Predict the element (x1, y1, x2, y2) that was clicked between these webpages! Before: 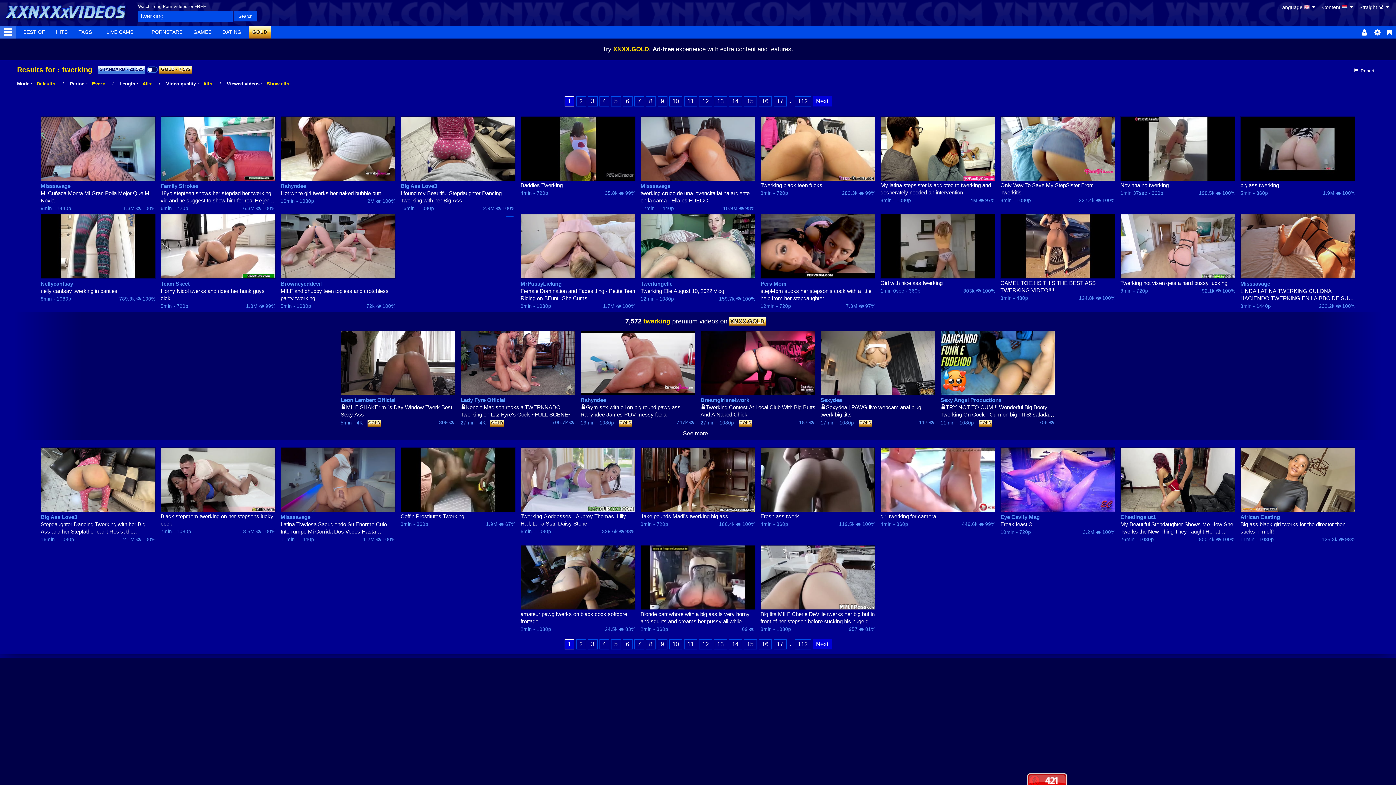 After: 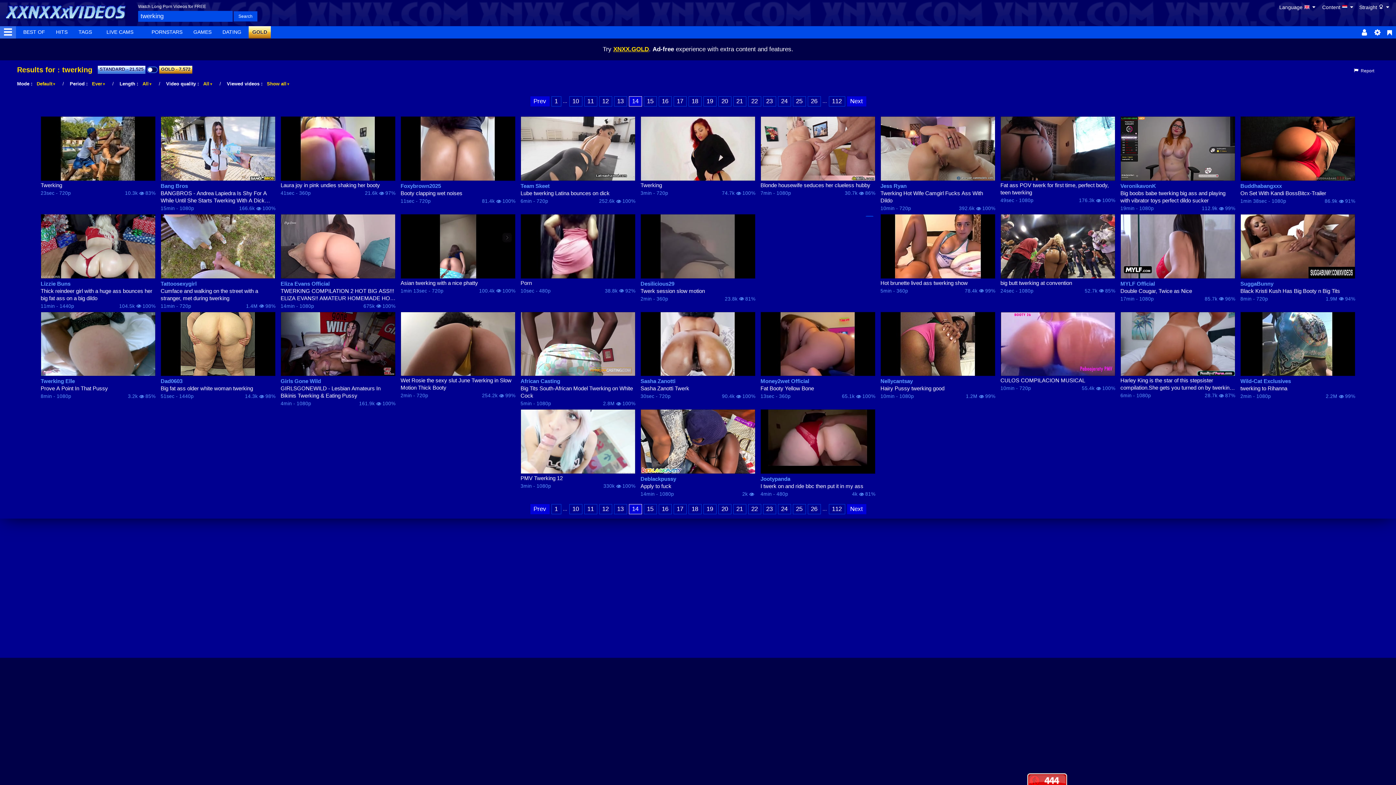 Action: bbox: (728, 639, 742, 649) label: 14